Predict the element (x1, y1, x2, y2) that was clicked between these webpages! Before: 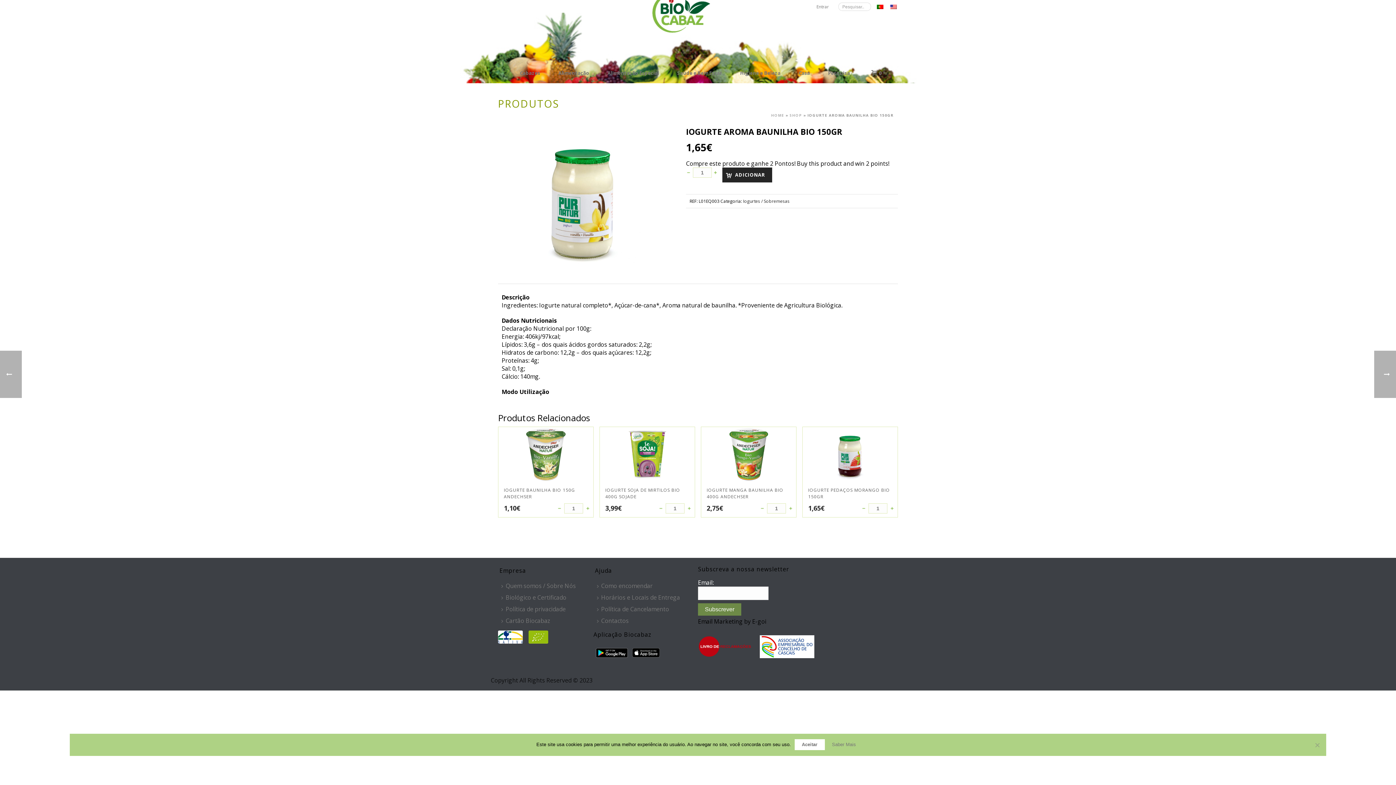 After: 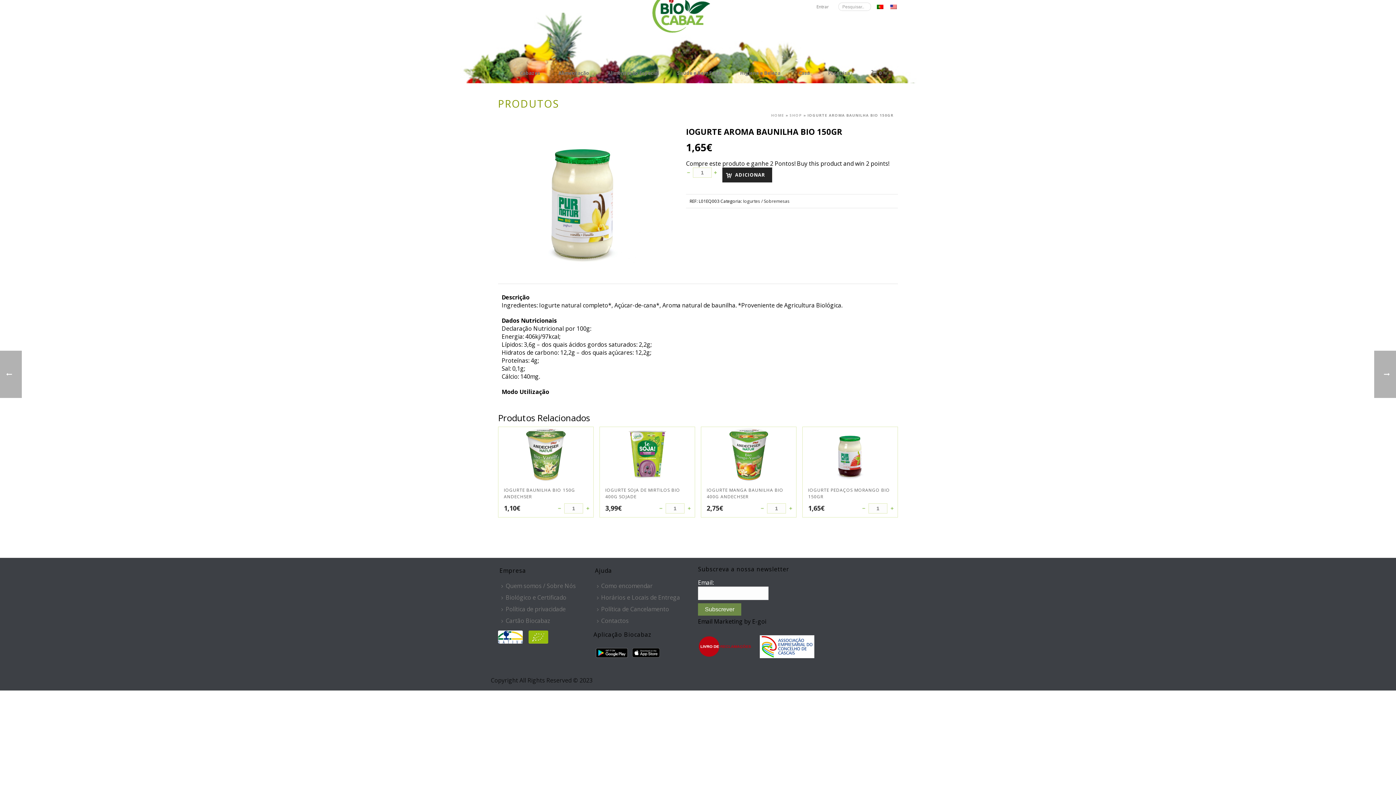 Action: label: Aceitar bbox: (794, 739, 824, 750)